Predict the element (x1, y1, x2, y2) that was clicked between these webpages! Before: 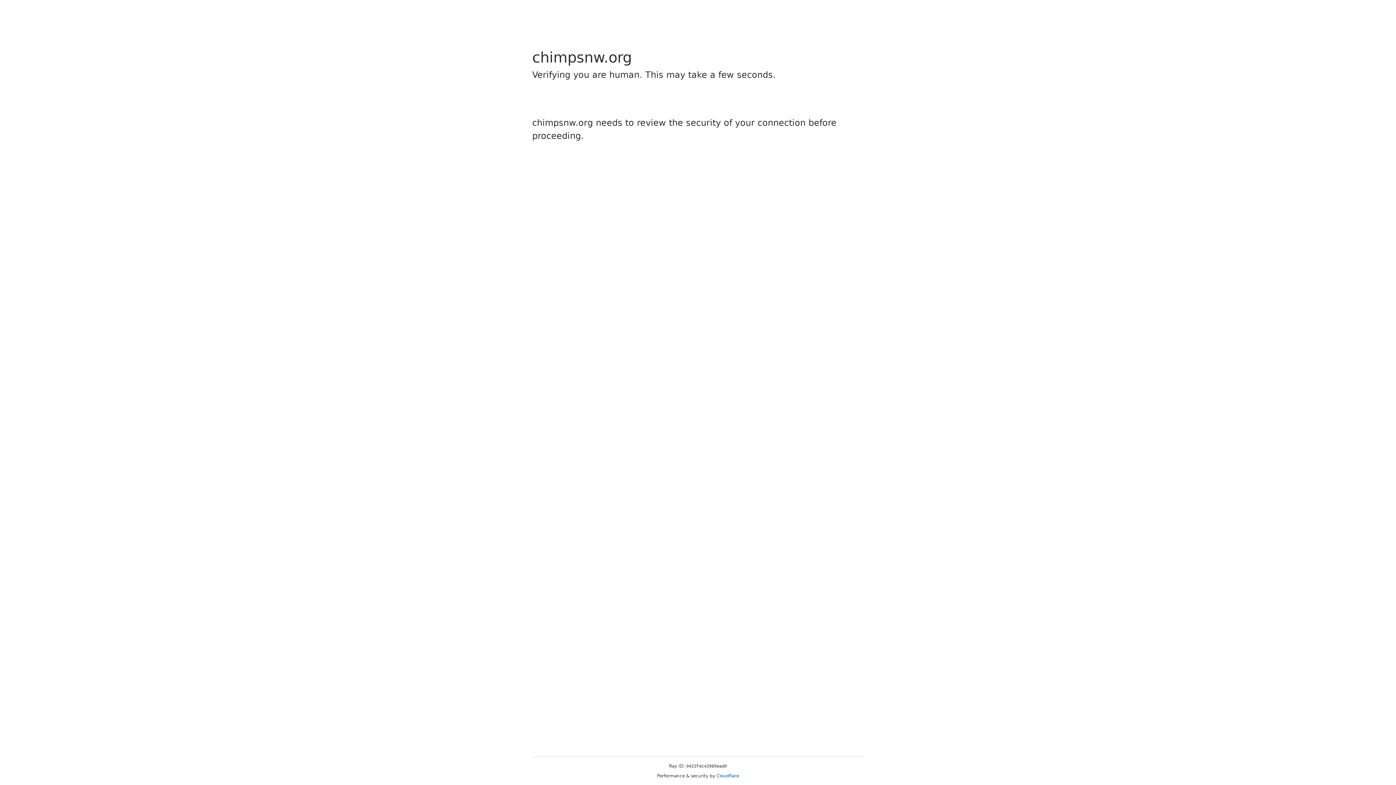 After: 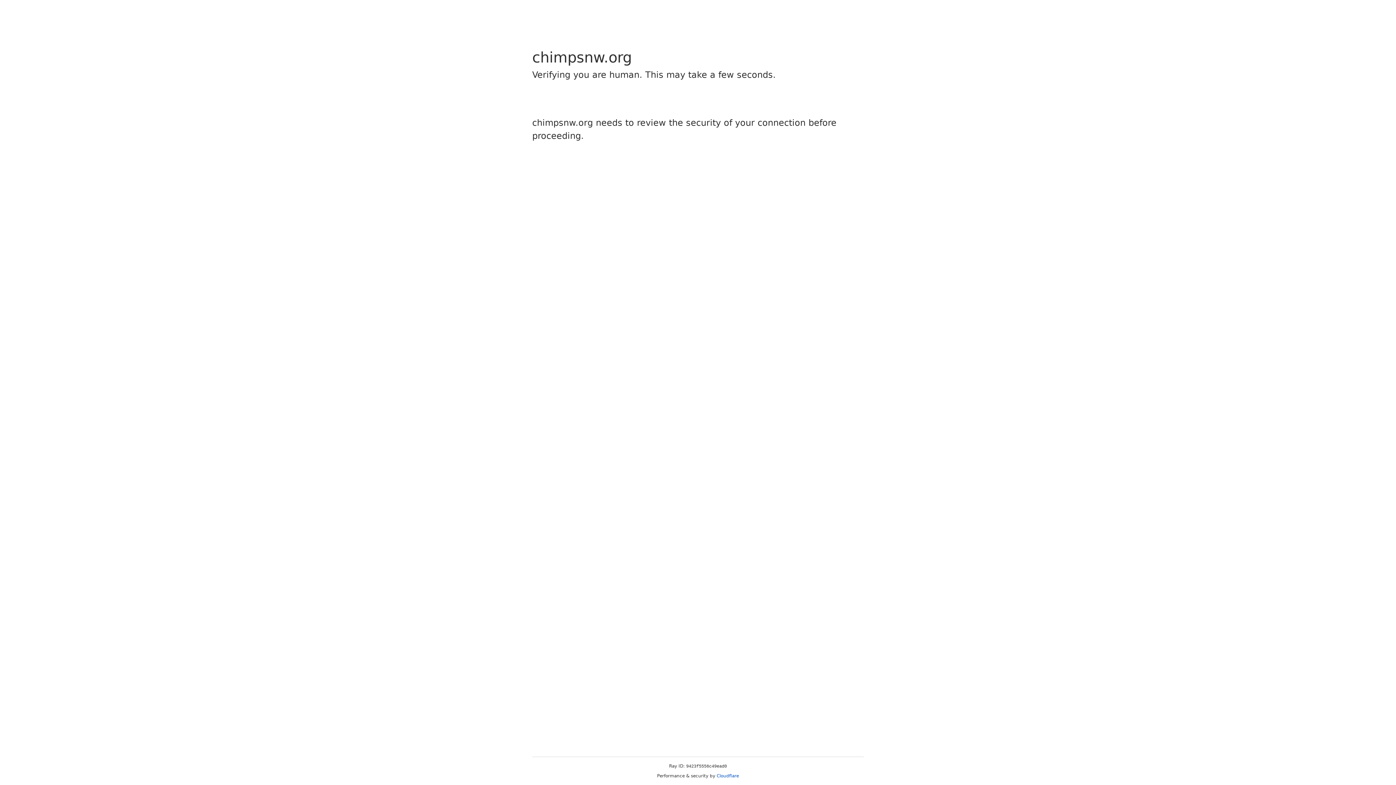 Action: label: Cloudflare bbox: (716, 773, 739, 778)